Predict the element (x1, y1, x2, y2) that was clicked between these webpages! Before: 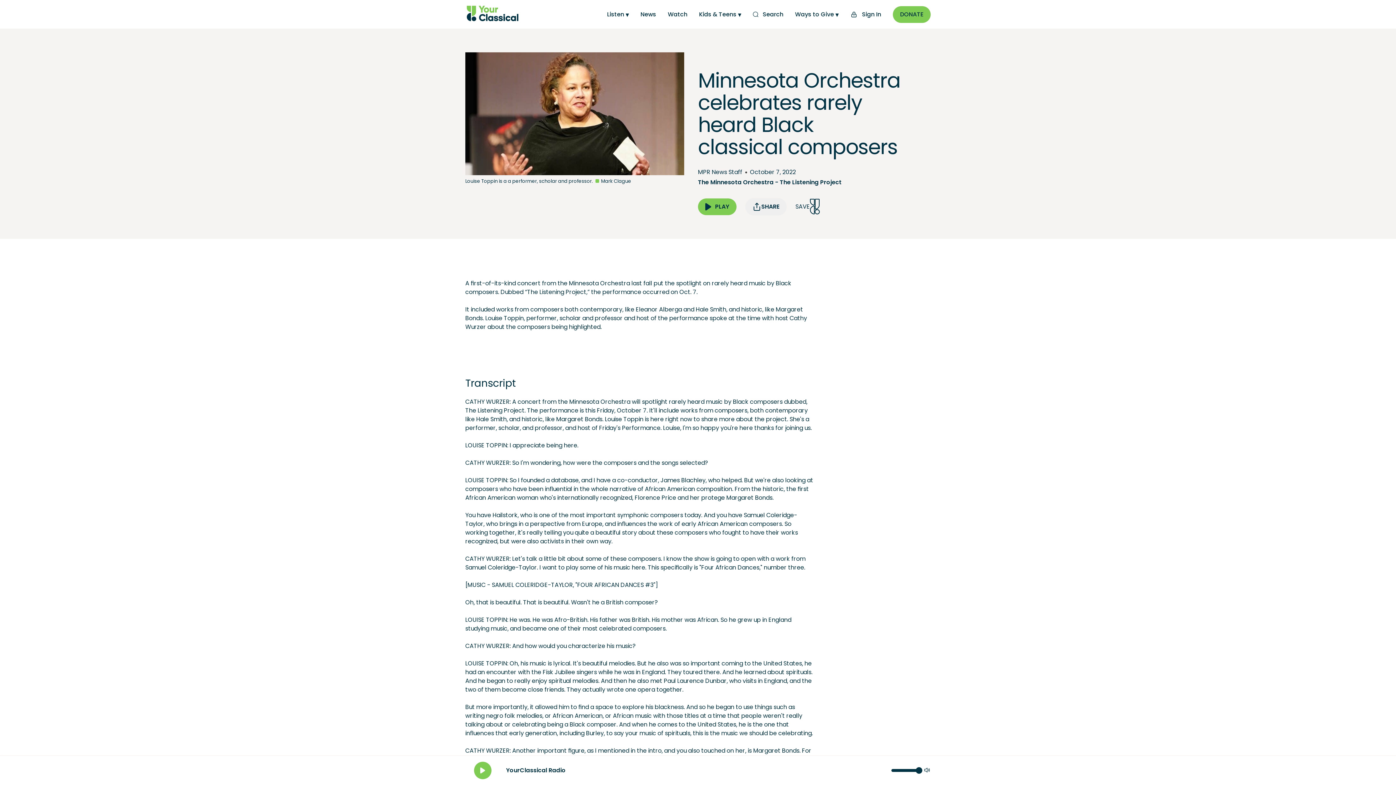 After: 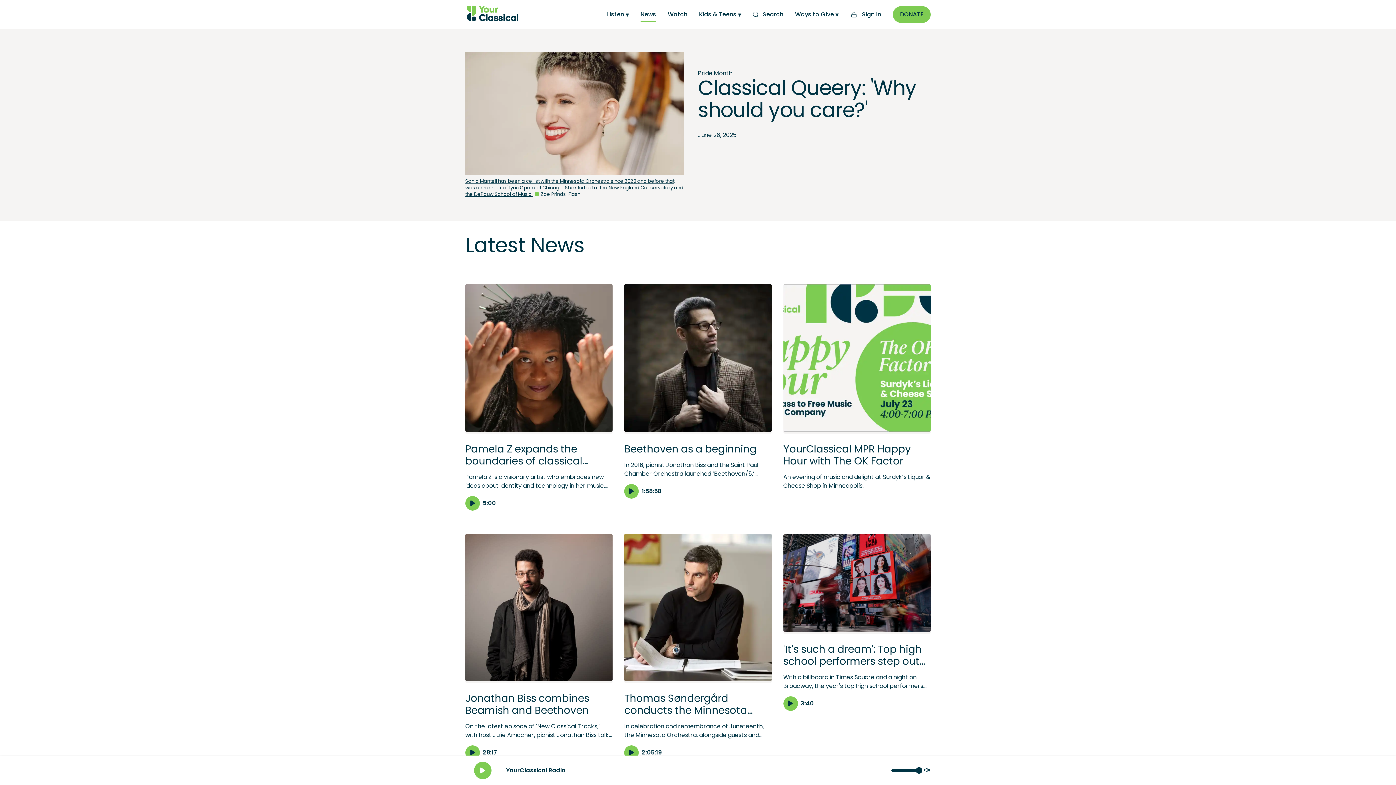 Action: bbox: (640, 7, 656, 21) label: News